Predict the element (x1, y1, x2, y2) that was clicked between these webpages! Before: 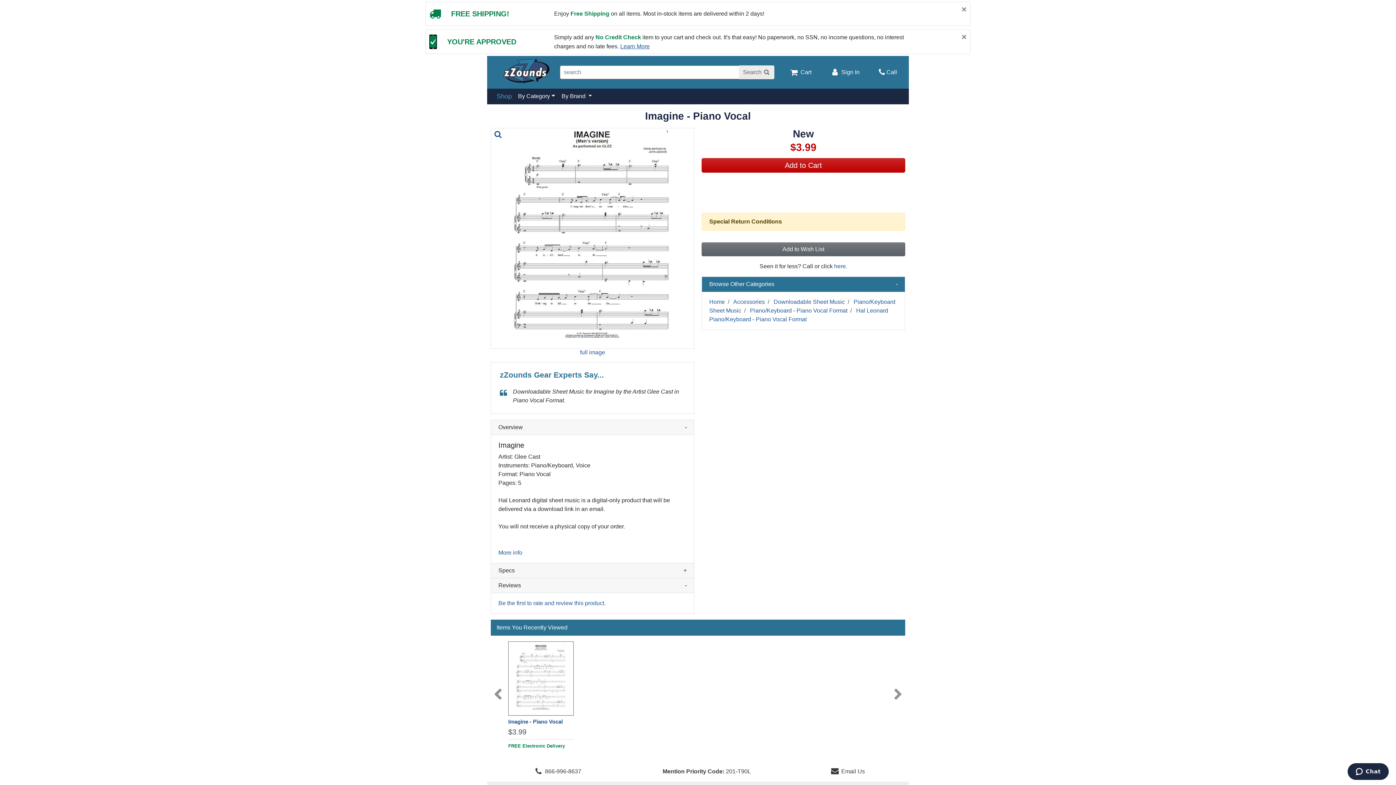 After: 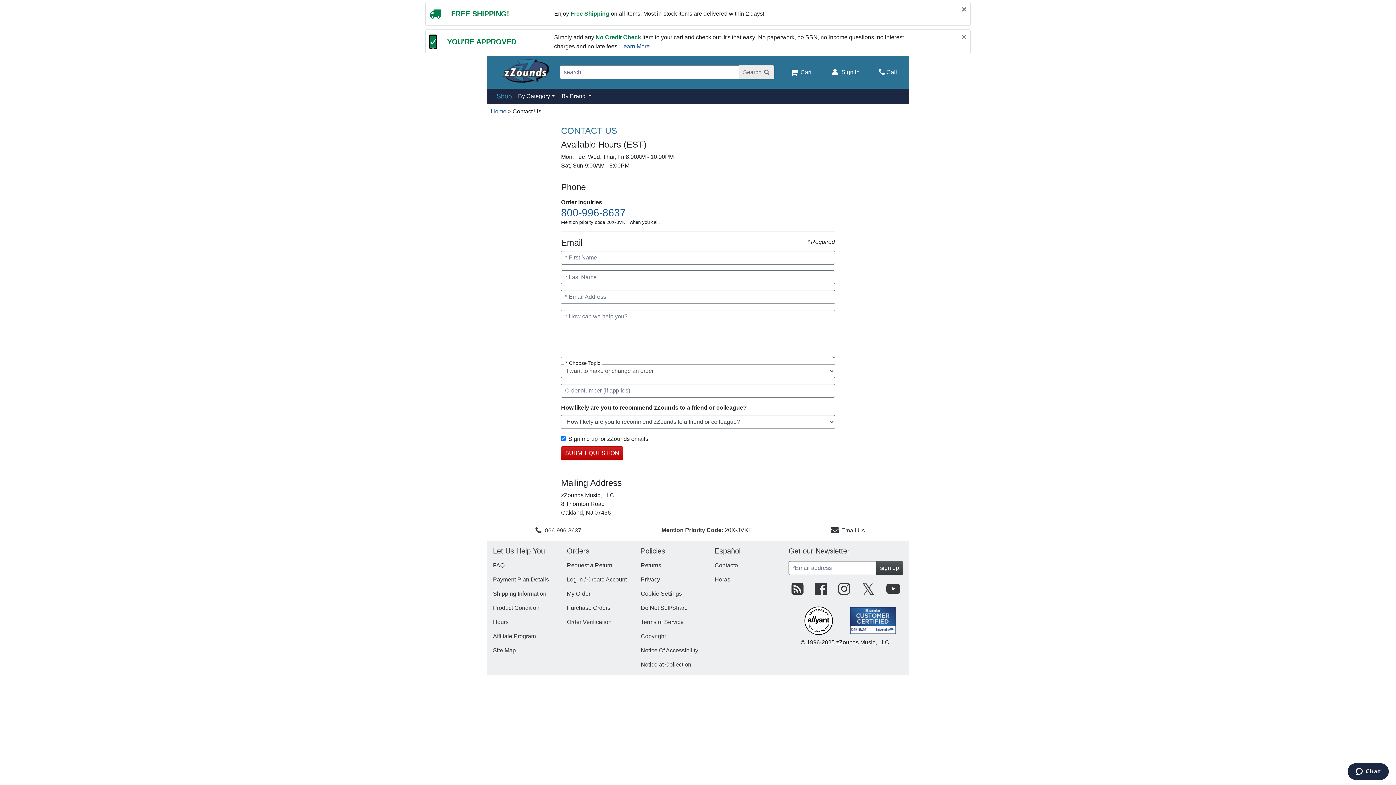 Action: label:  Email Us bbox: (830, 767, 865, 776)